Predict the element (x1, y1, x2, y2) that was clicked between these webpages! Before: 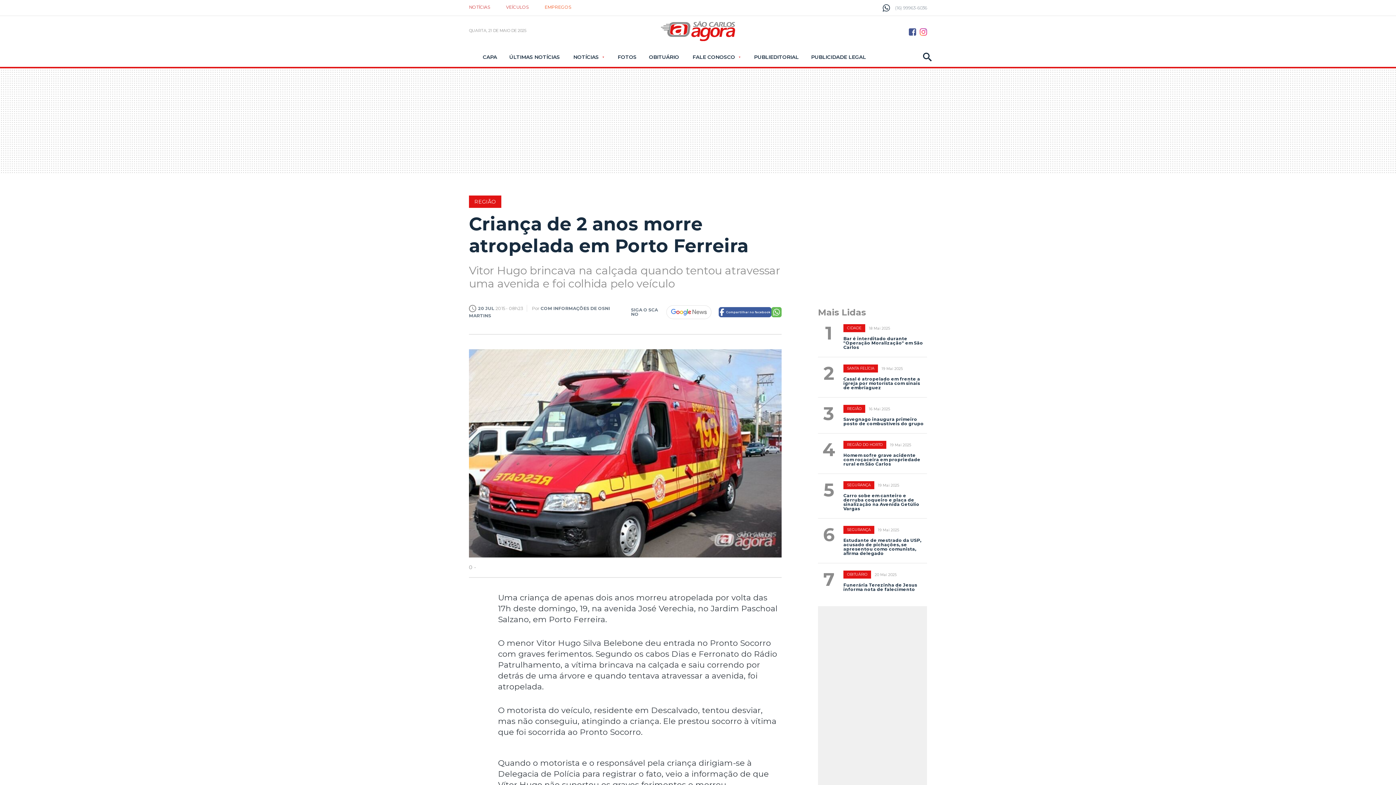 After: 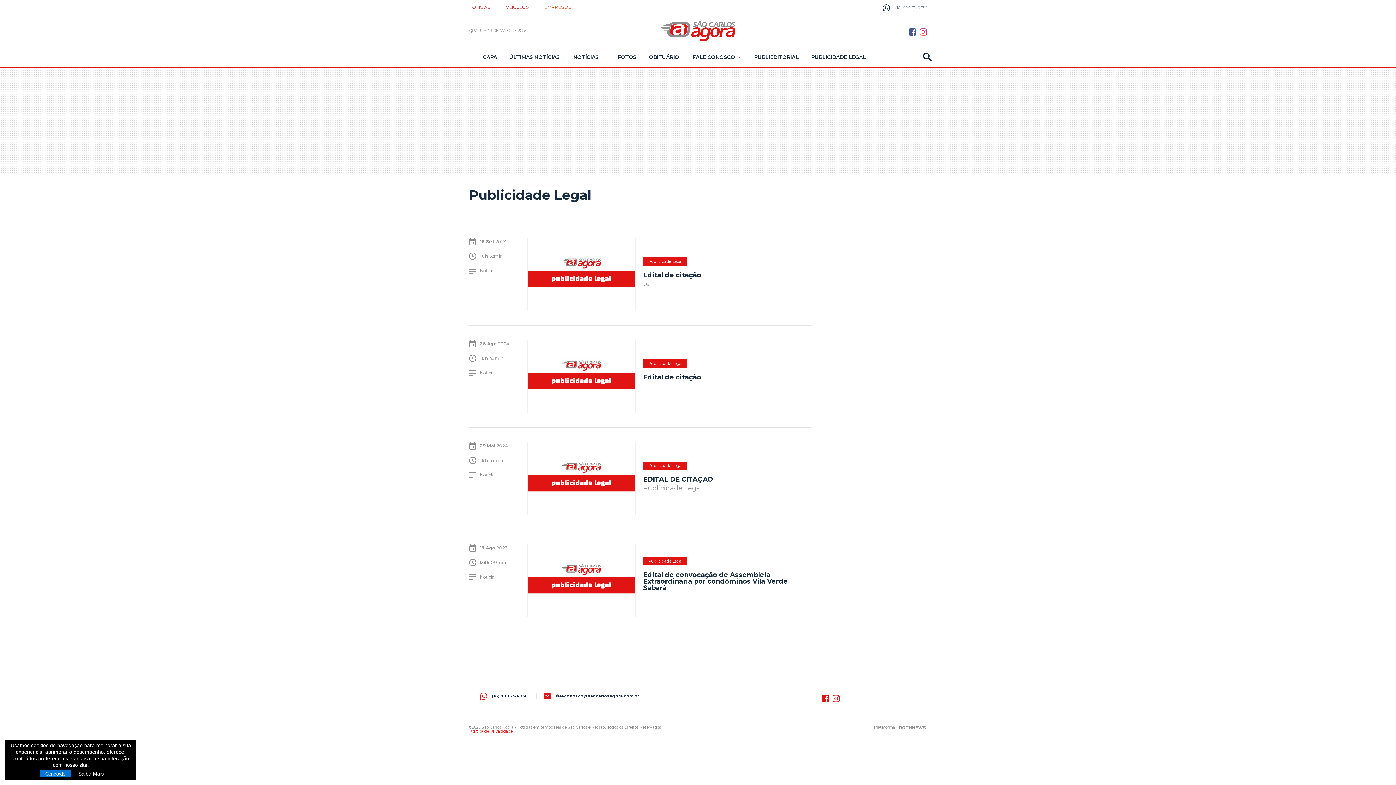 Action: bbox: (805, 46, 872, 68) label: PUBLICIDADE LEGAL